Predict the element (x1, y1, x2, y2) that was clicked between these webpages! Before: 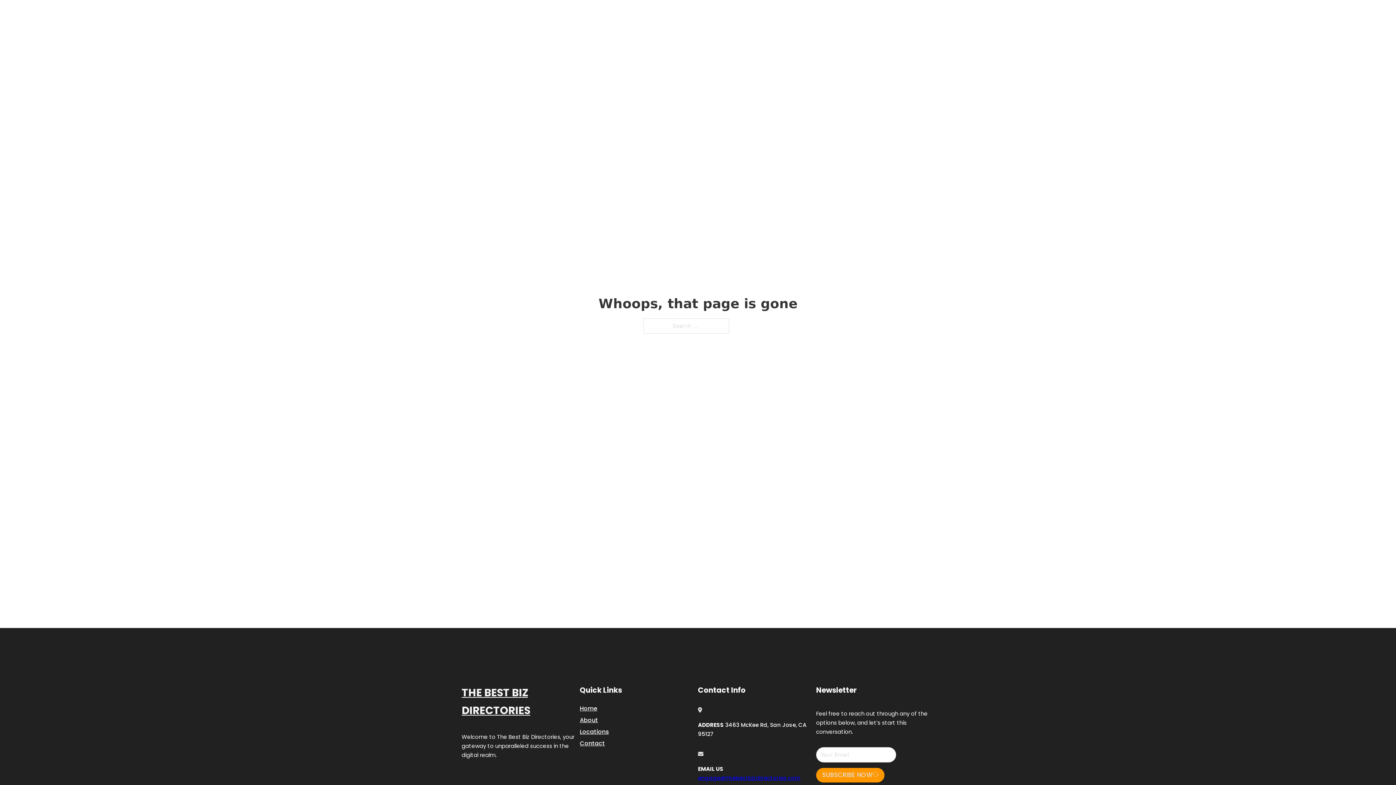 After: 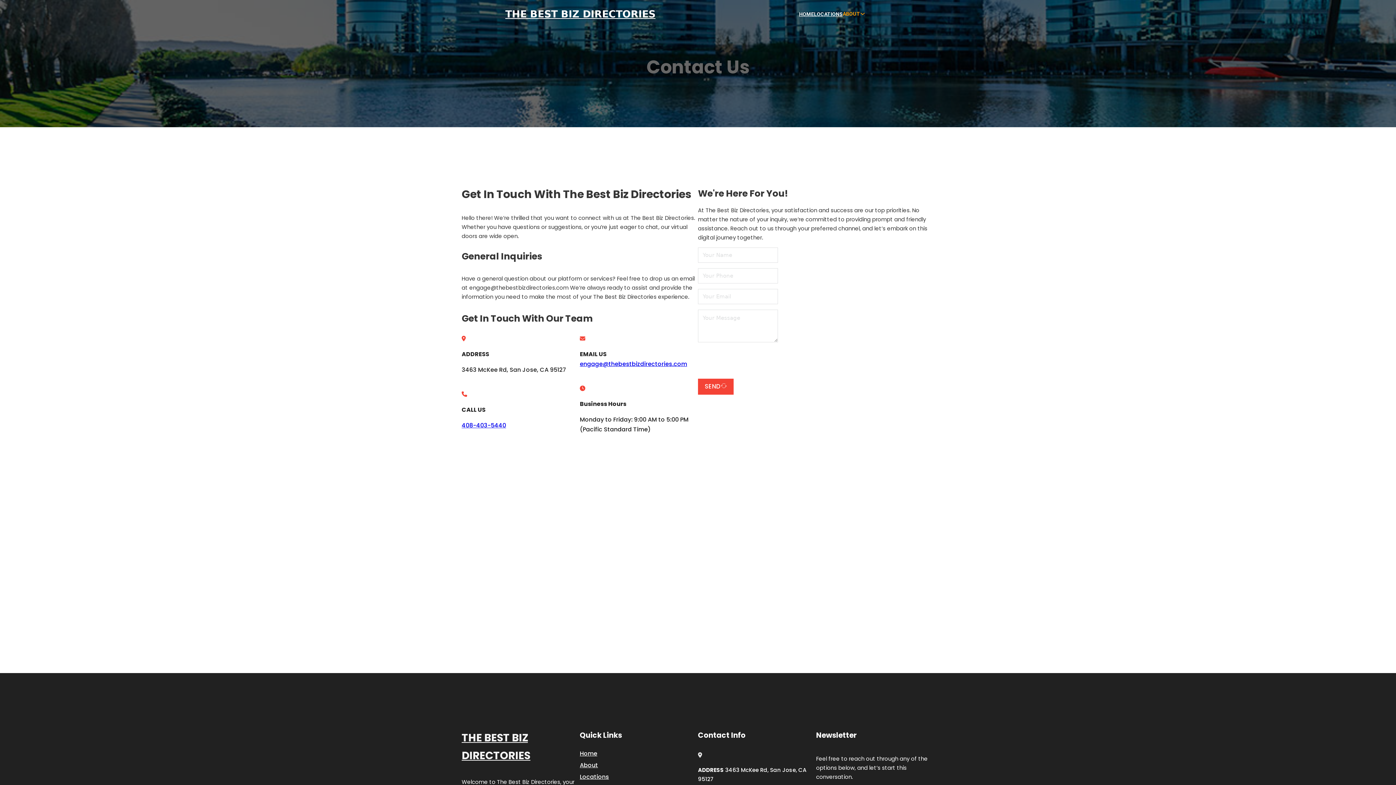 Action: label: Contact bbox: (580, 738, 605, 748)